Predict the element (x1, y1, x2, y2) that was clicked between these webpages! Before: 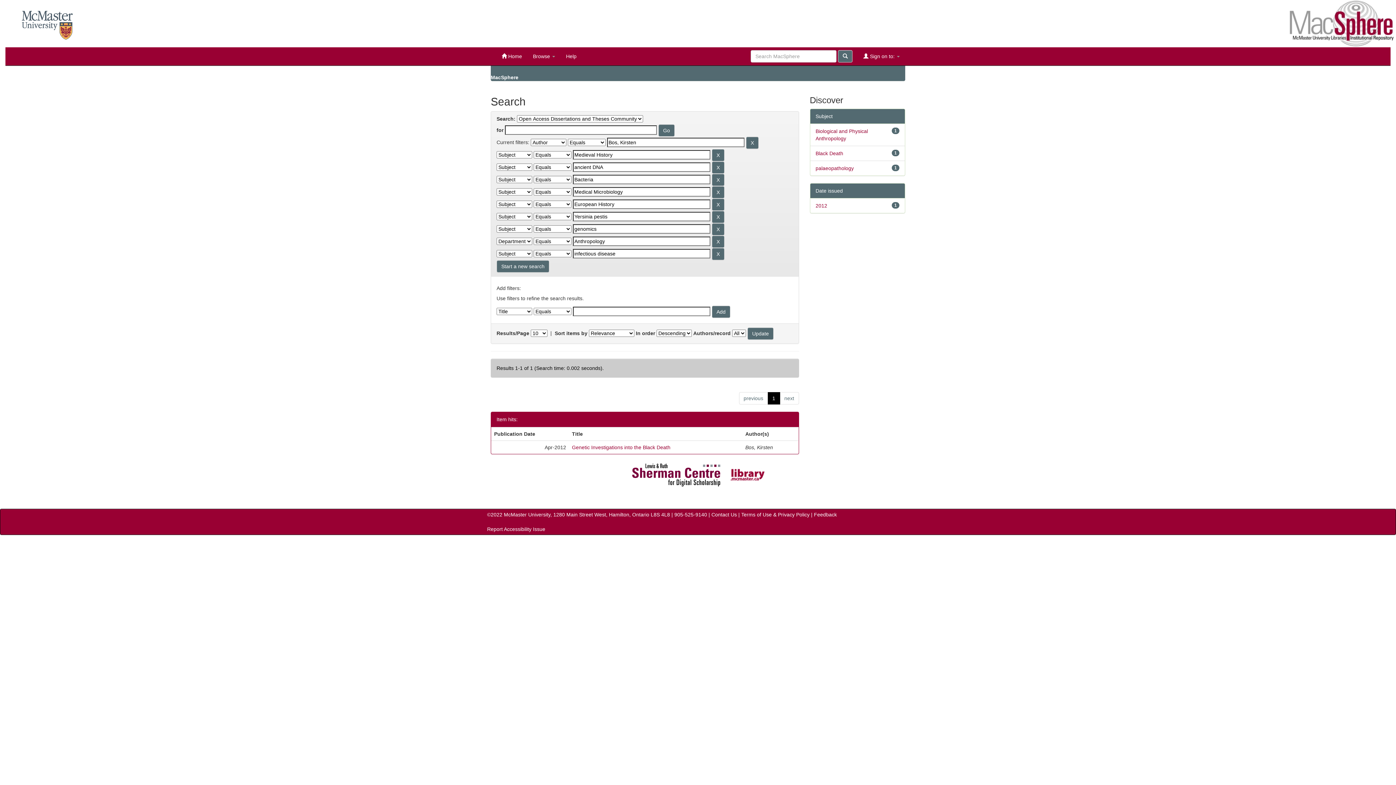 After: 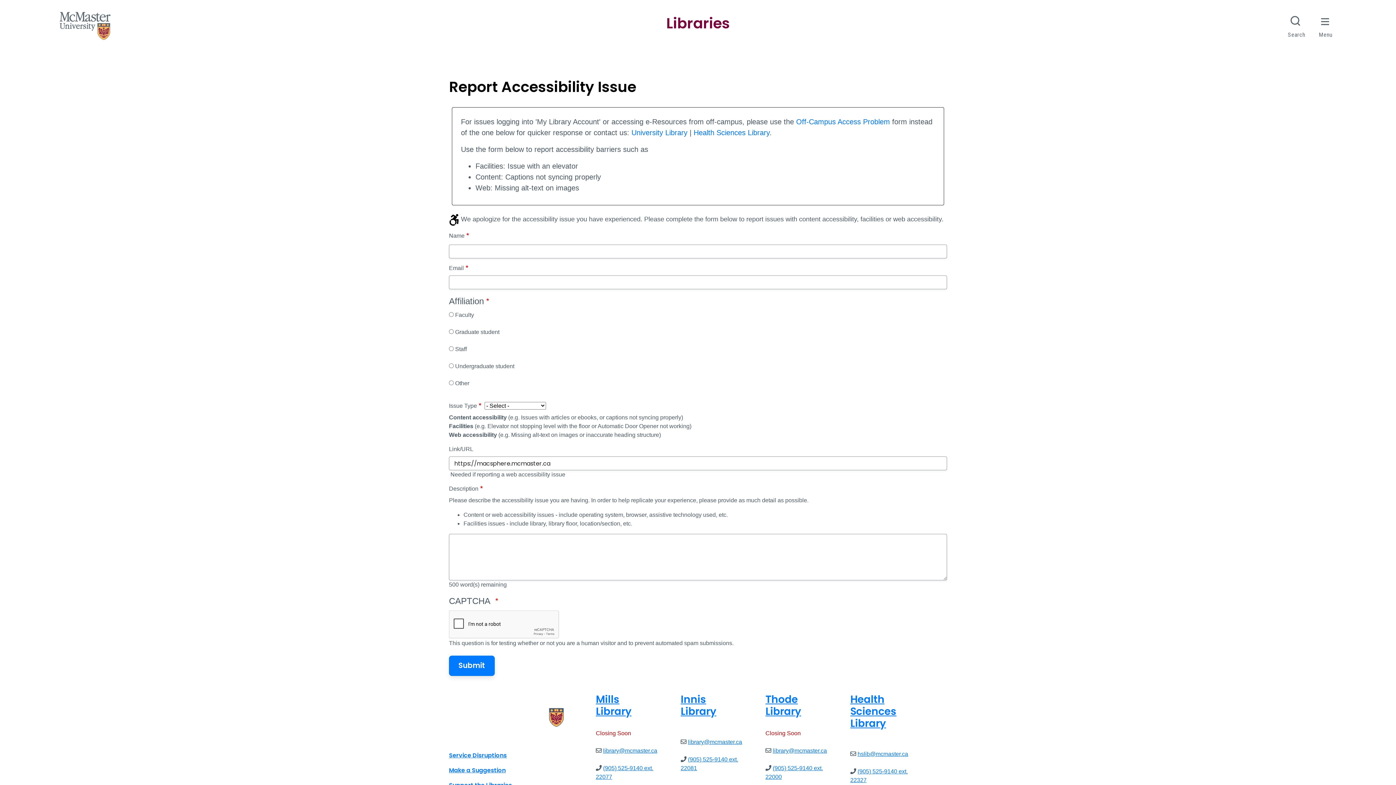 Action: label: Report Accessibility Issue bbox: (487, 526, 545, 532)